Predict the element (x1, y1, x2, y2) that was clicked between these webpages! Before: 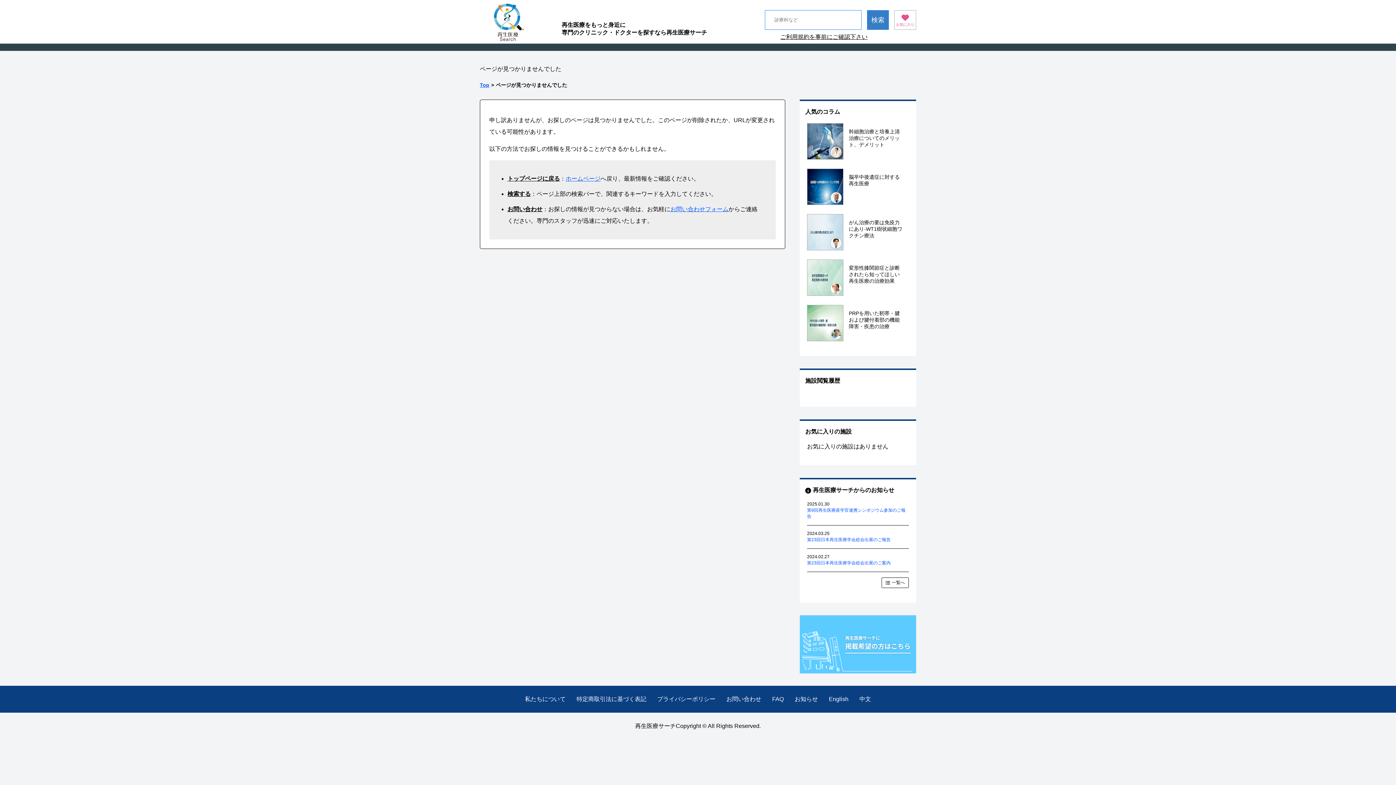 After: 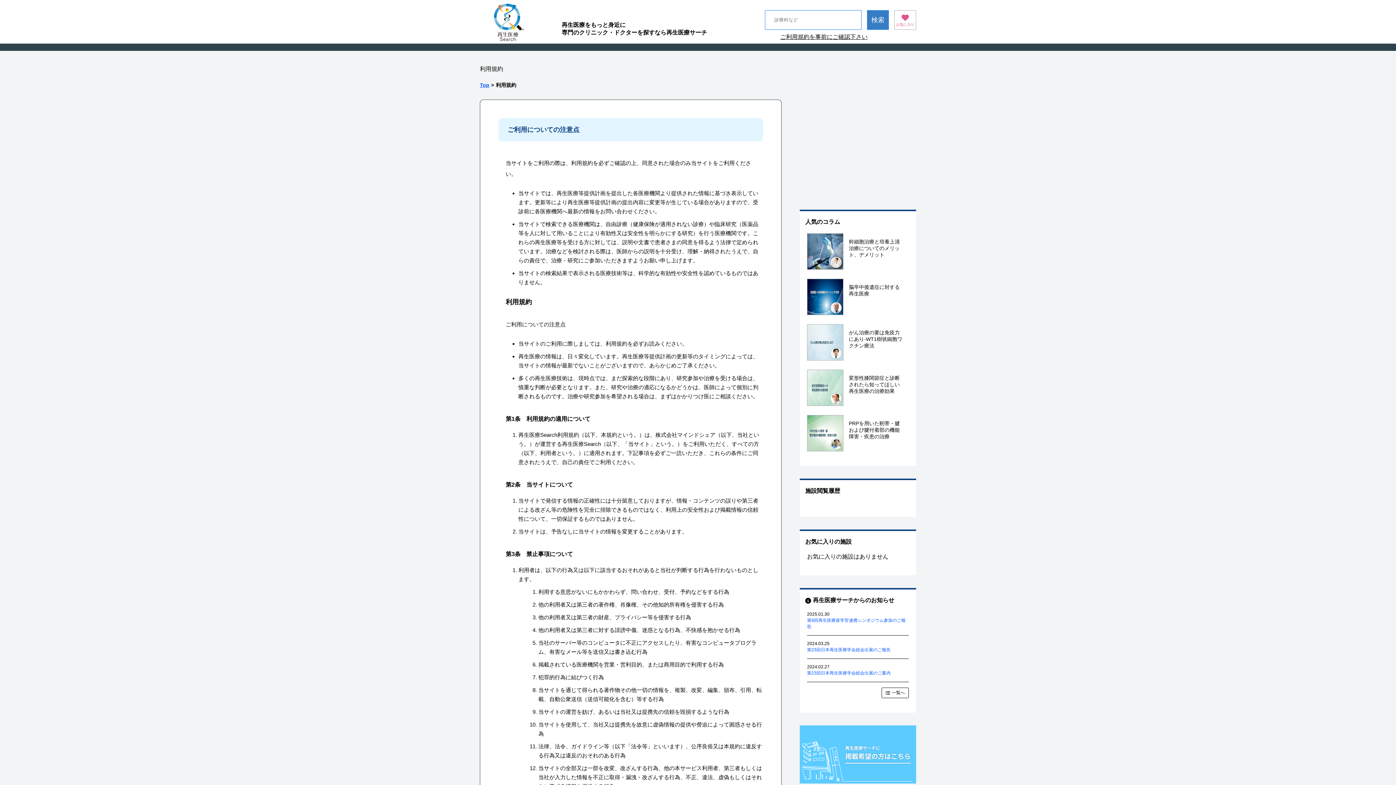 Action: label: ご利用規約を事前にご確認下さい bbox: (765, 33, 883, 40)